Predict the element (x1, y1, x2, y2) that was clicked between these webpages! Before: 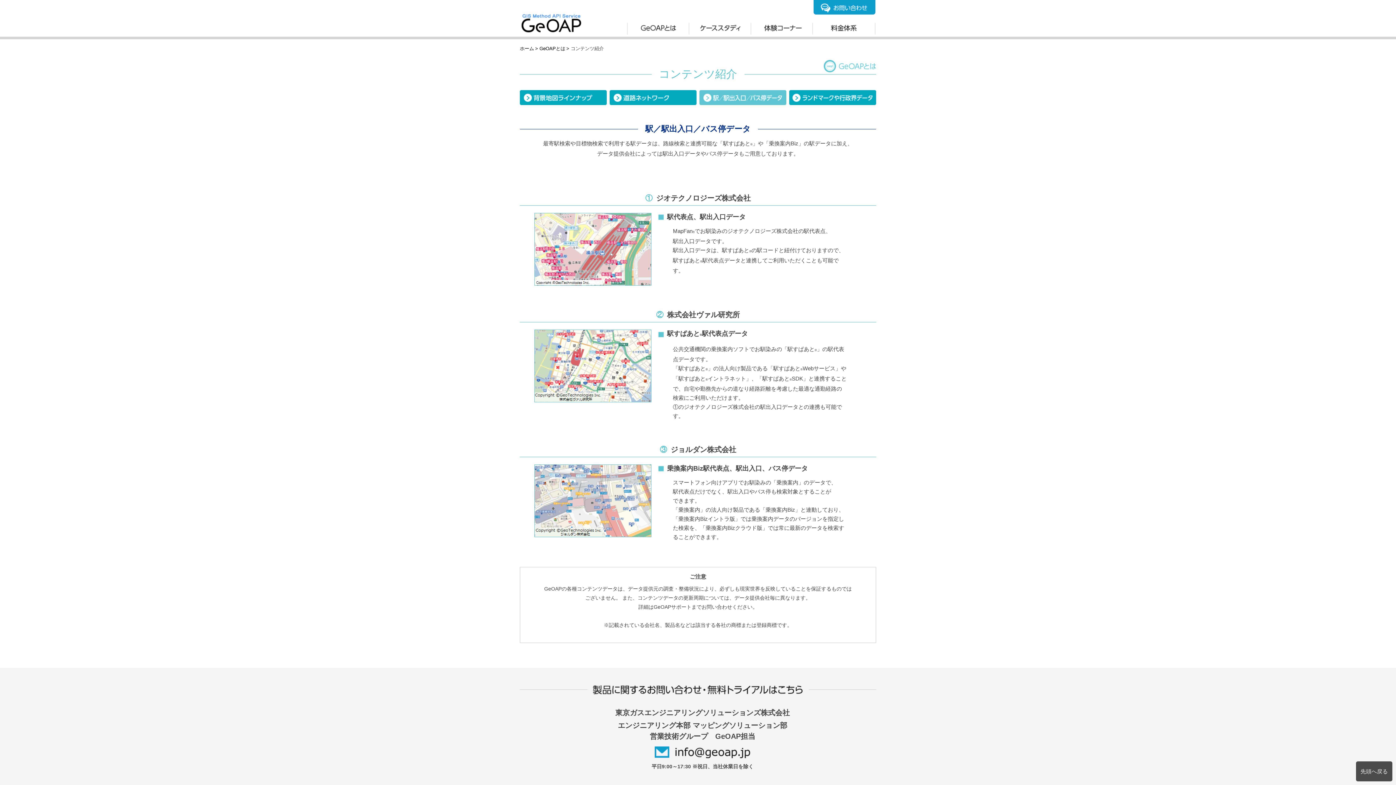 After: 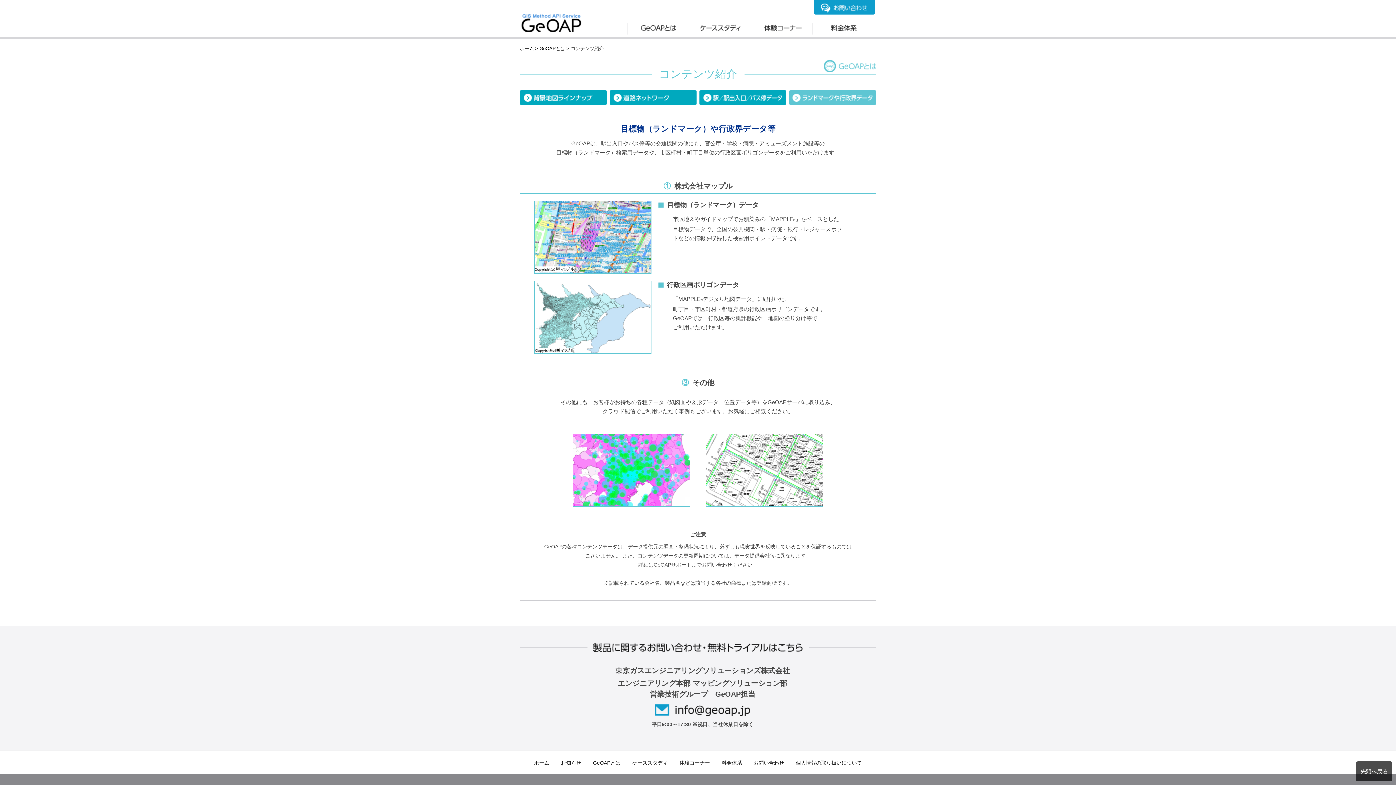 Action: bbox: (789, 89, 876, 96)